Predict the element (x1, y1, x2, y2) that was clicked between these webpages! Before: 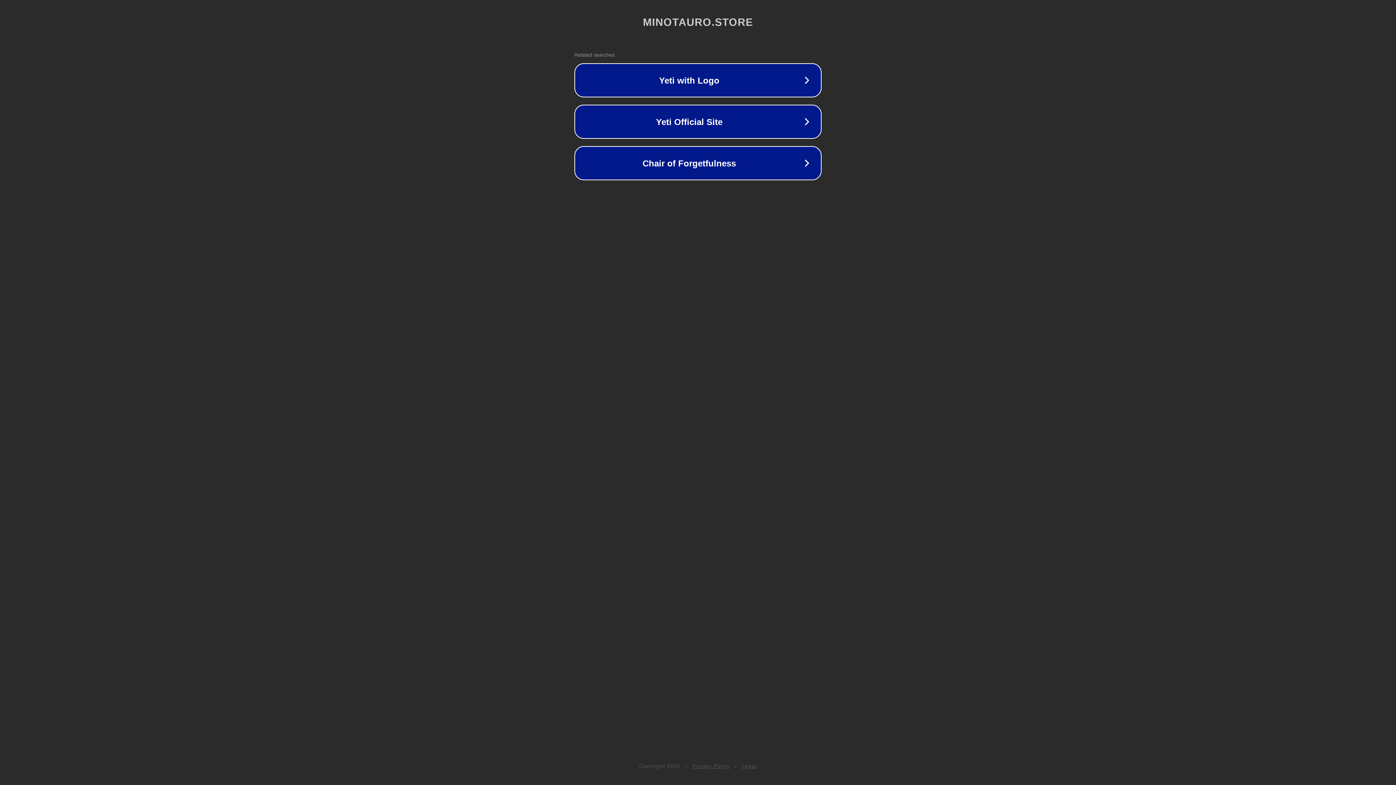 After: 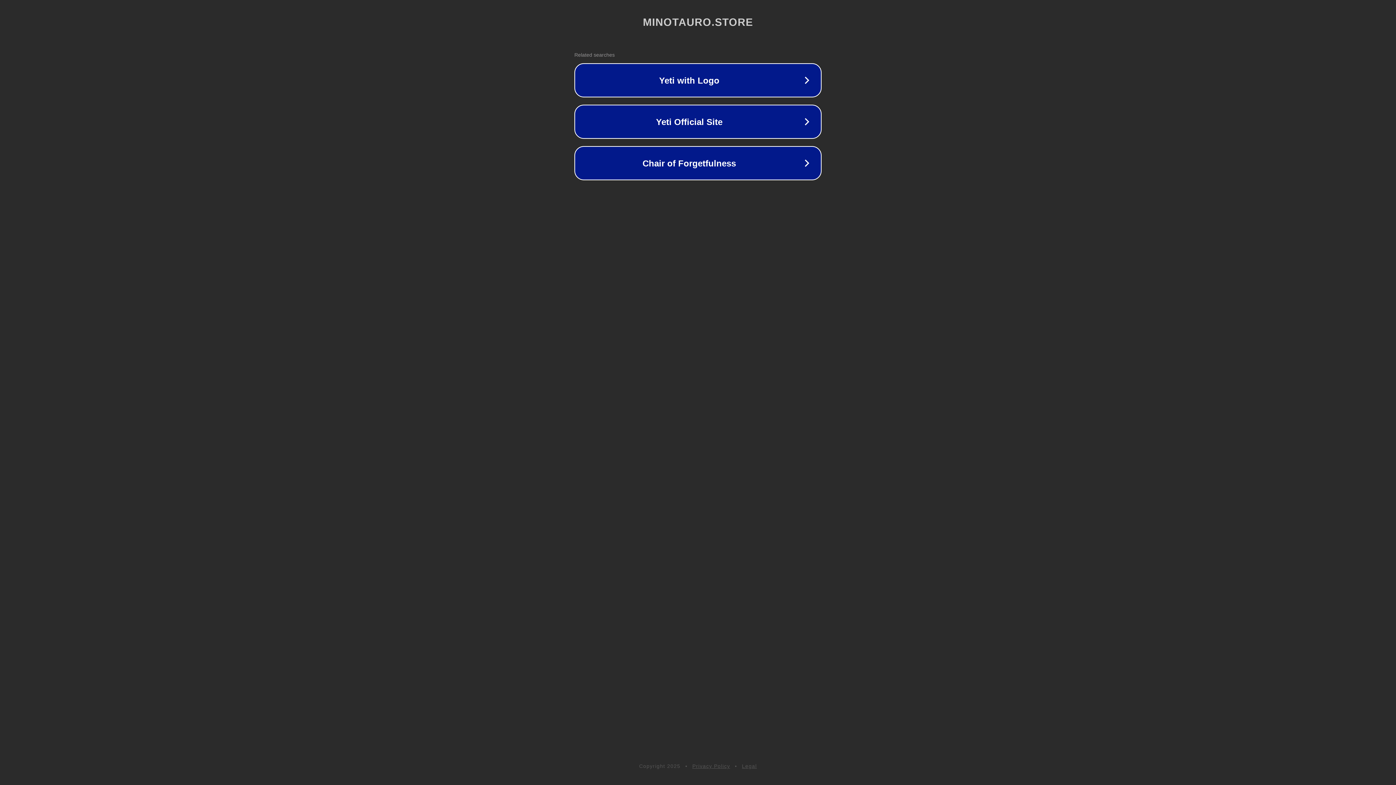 Action: bbox: (742, 763, 757, 769) label: Legal